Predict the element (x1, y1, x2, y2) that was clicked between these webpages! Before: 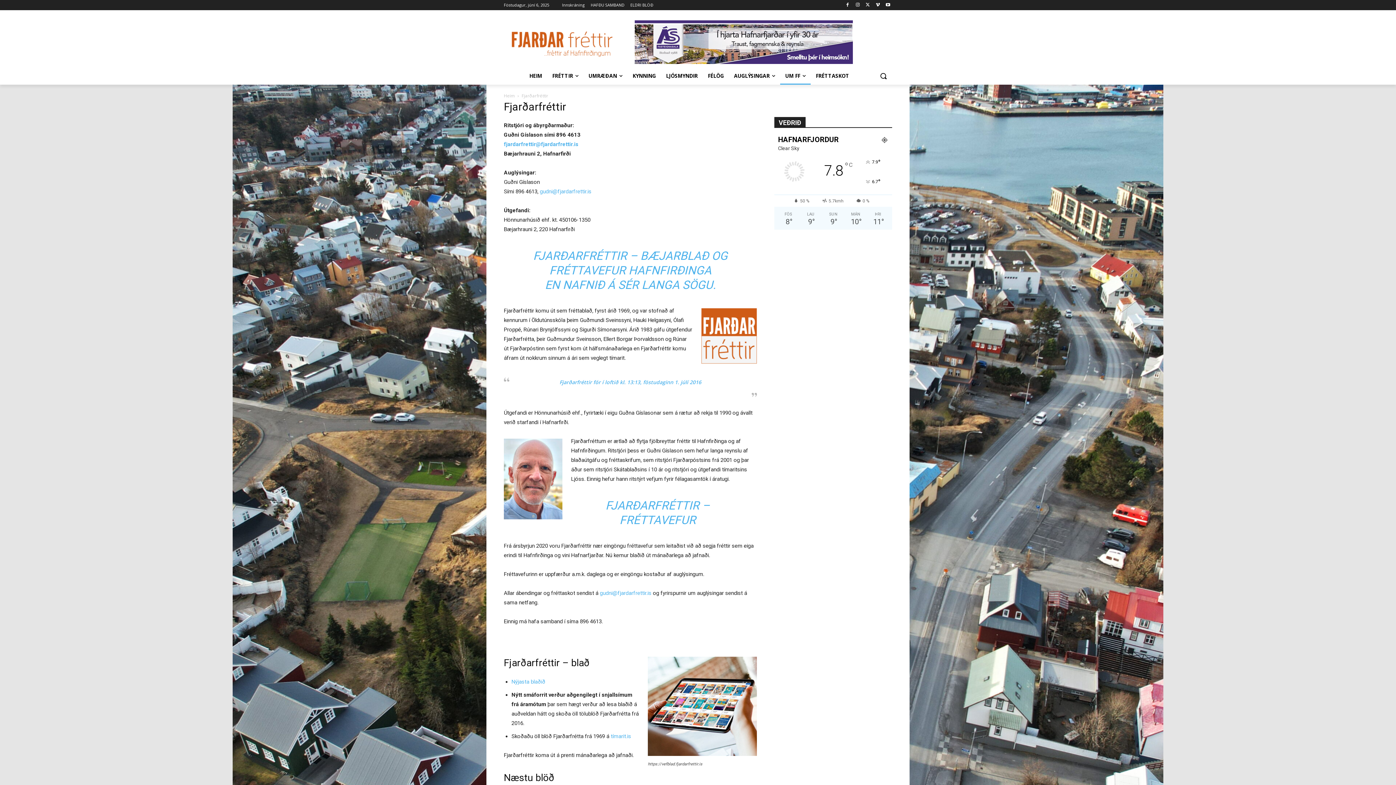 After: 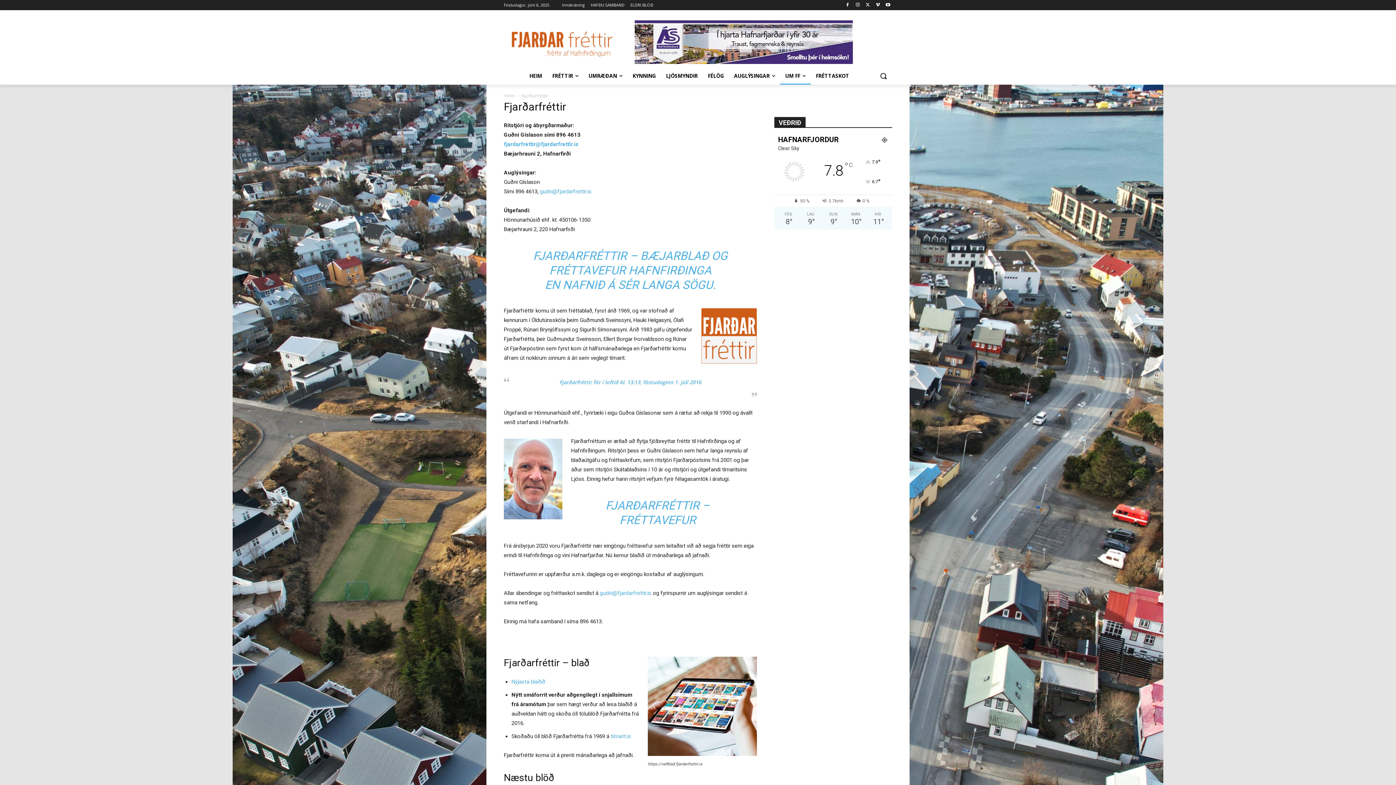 Action: bbox: (635, 20, 853, 64)